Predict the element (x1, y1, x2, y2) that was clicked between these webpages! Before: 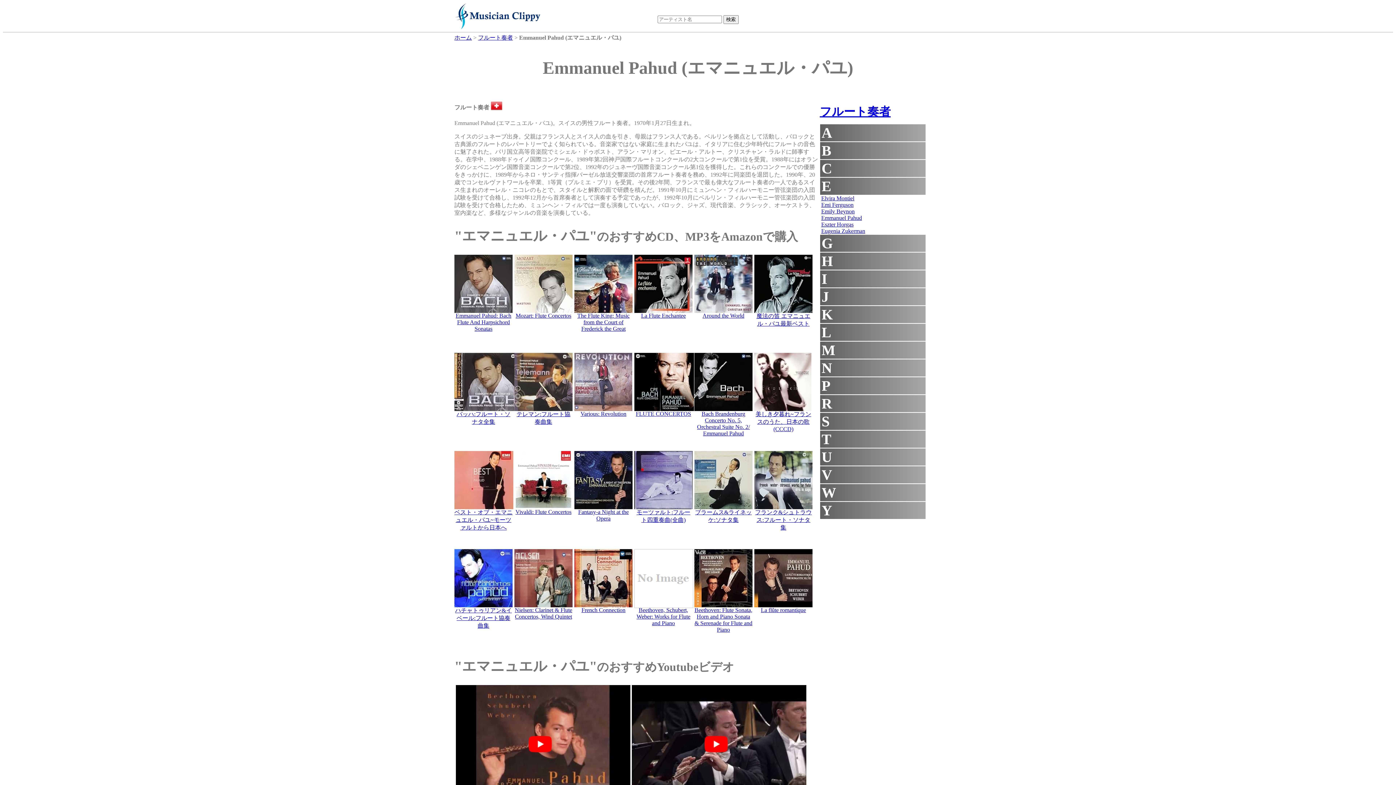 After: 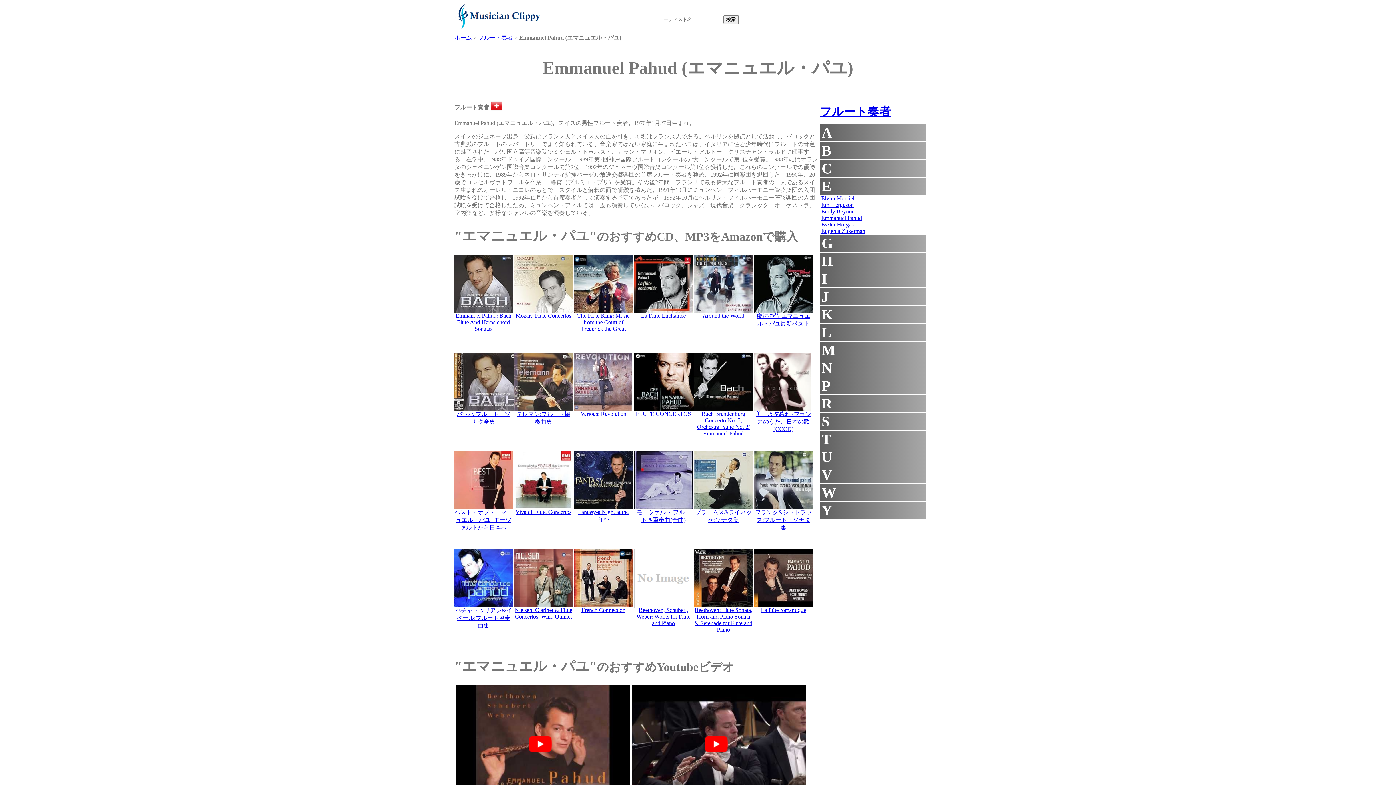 Action: label: Bach Brandenburg Concerto No. 5, Orchestral Suite No. 2/ Emmanuel Pahud bbox: (697, 410, 750, 436)